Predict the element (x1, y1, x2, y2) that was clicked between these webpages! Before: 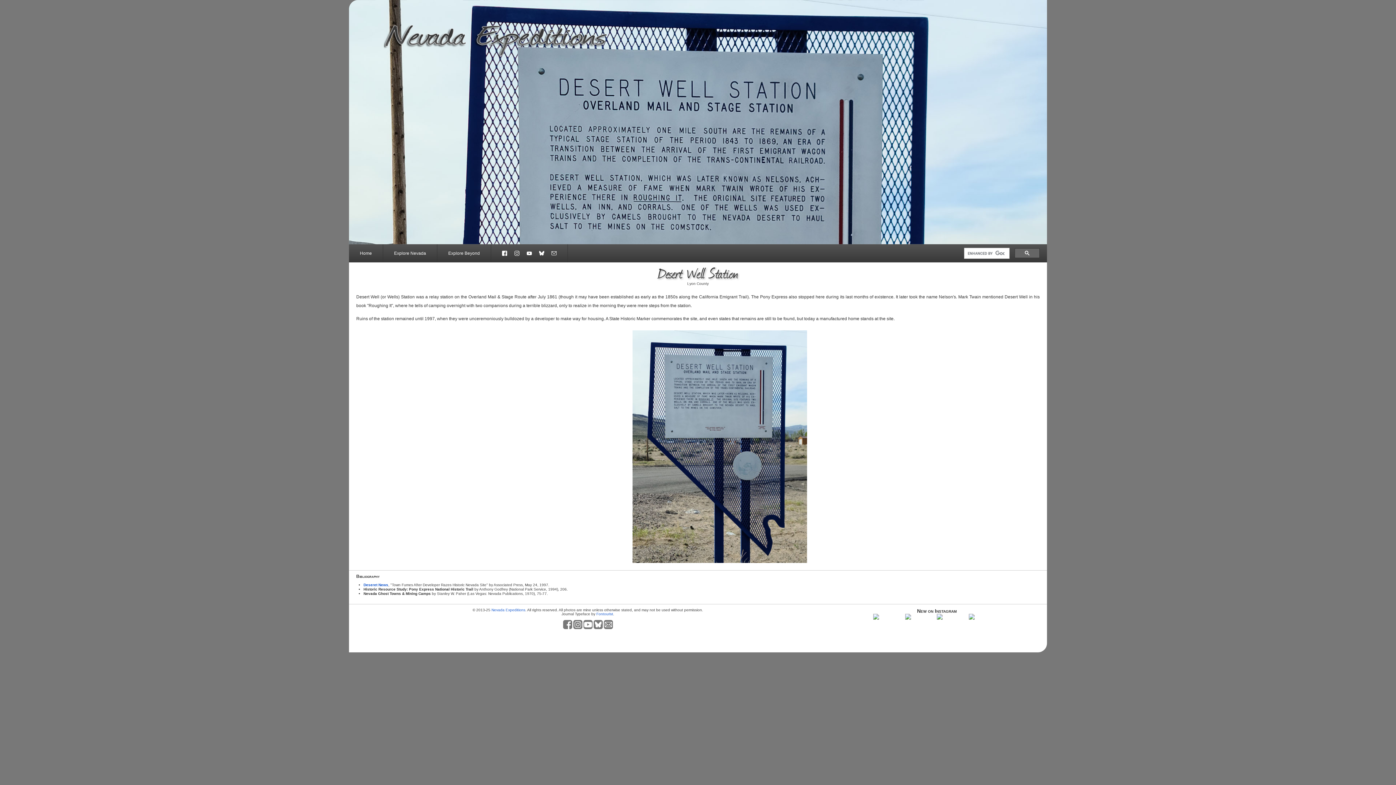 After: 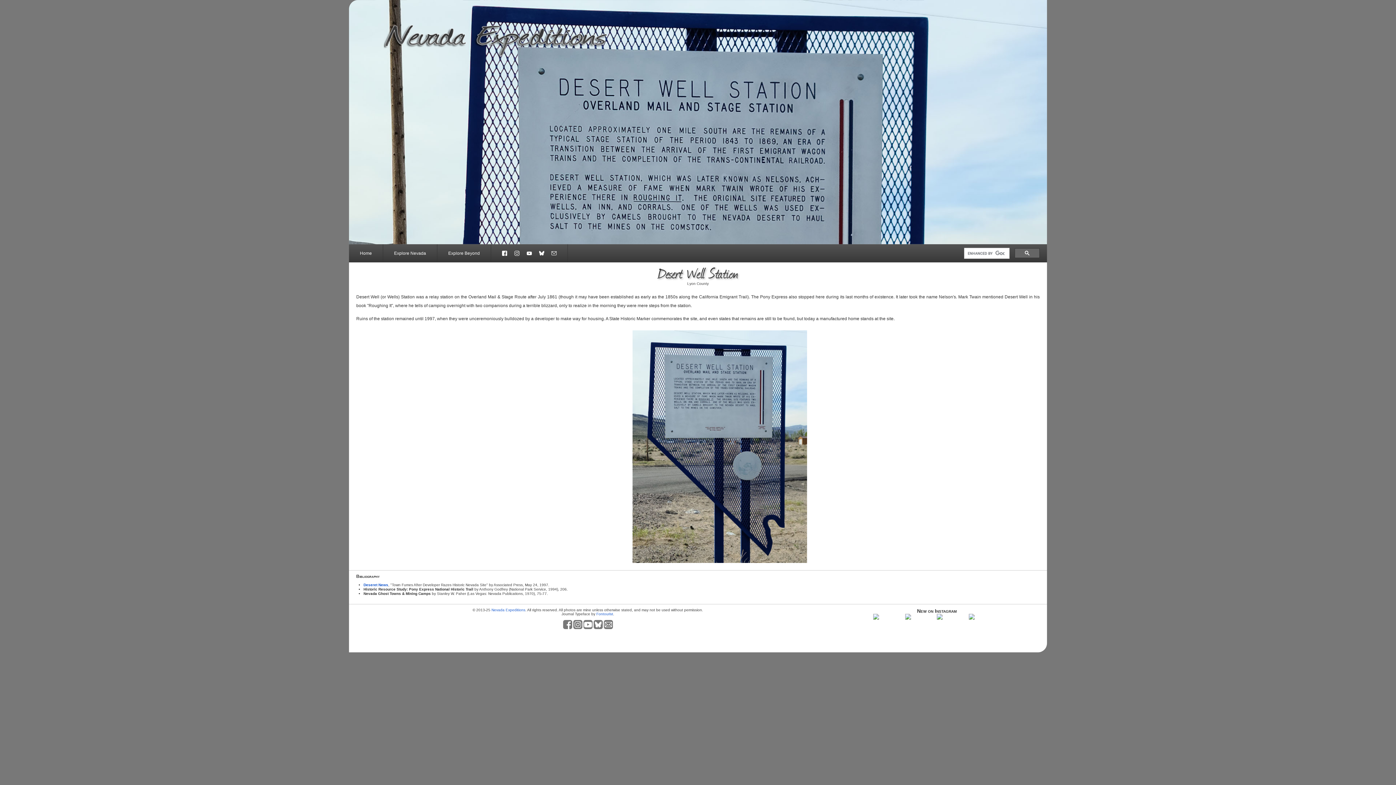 Action: bbox: (491, 244, 510, 262)